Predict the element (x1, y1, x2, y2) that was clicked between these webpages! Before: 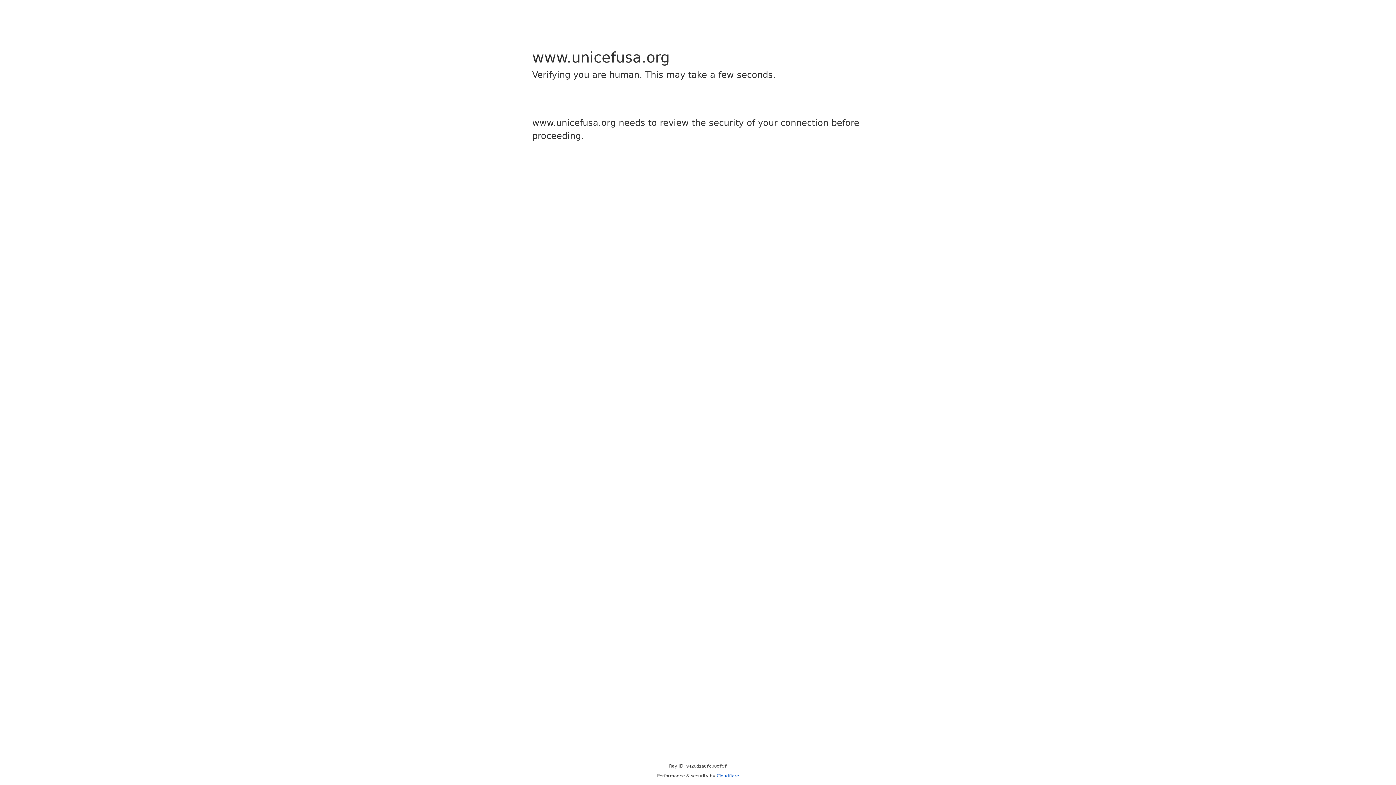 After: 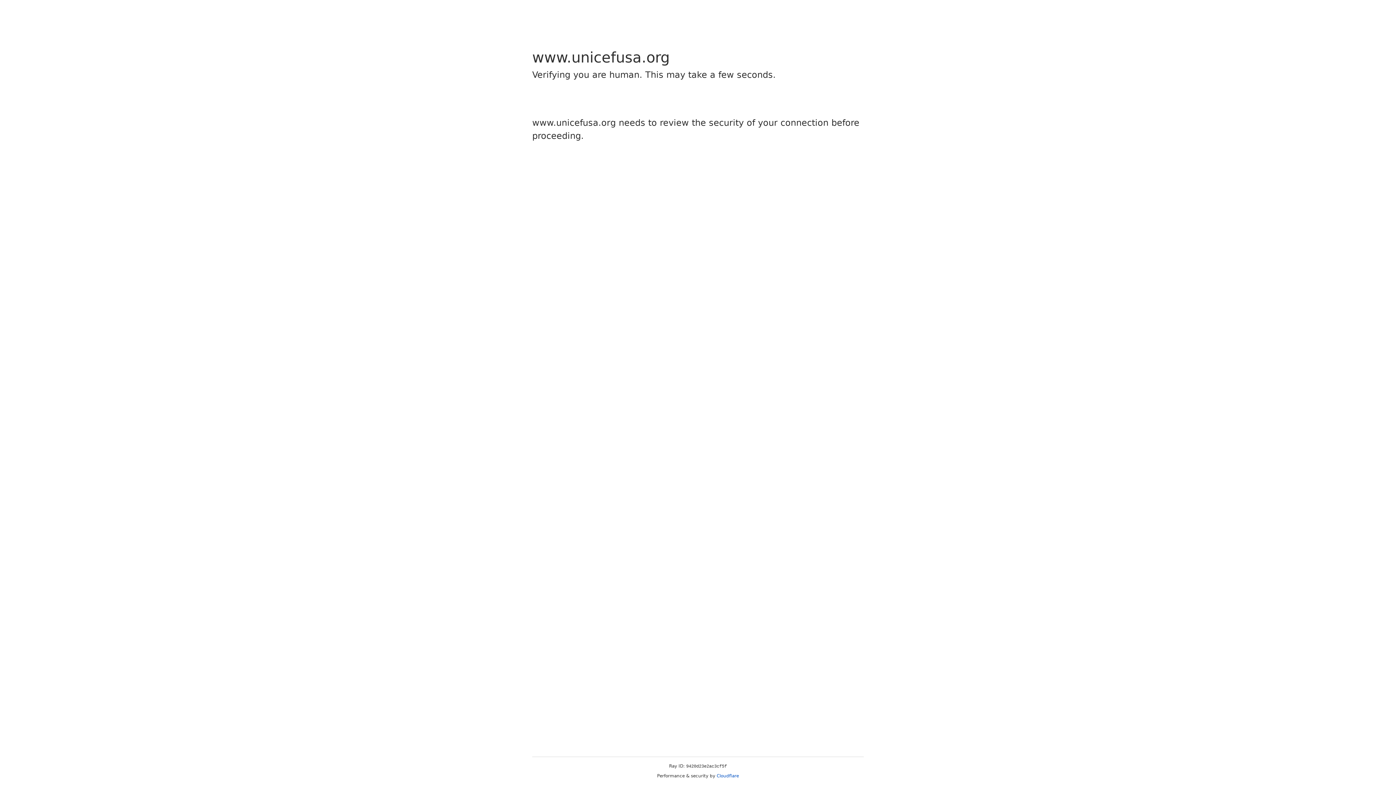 Action: label: Cloudflare bbox: (716, 773, 739, 778)